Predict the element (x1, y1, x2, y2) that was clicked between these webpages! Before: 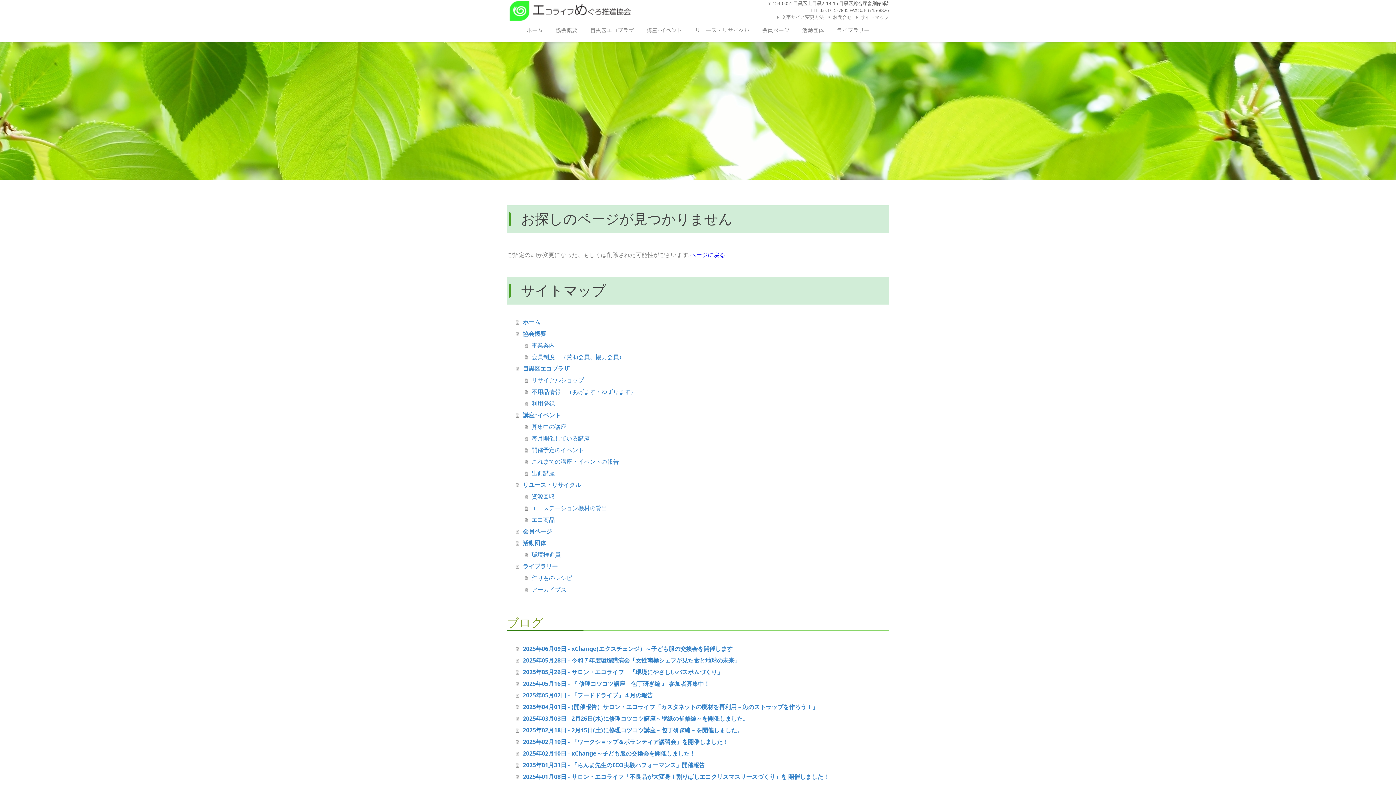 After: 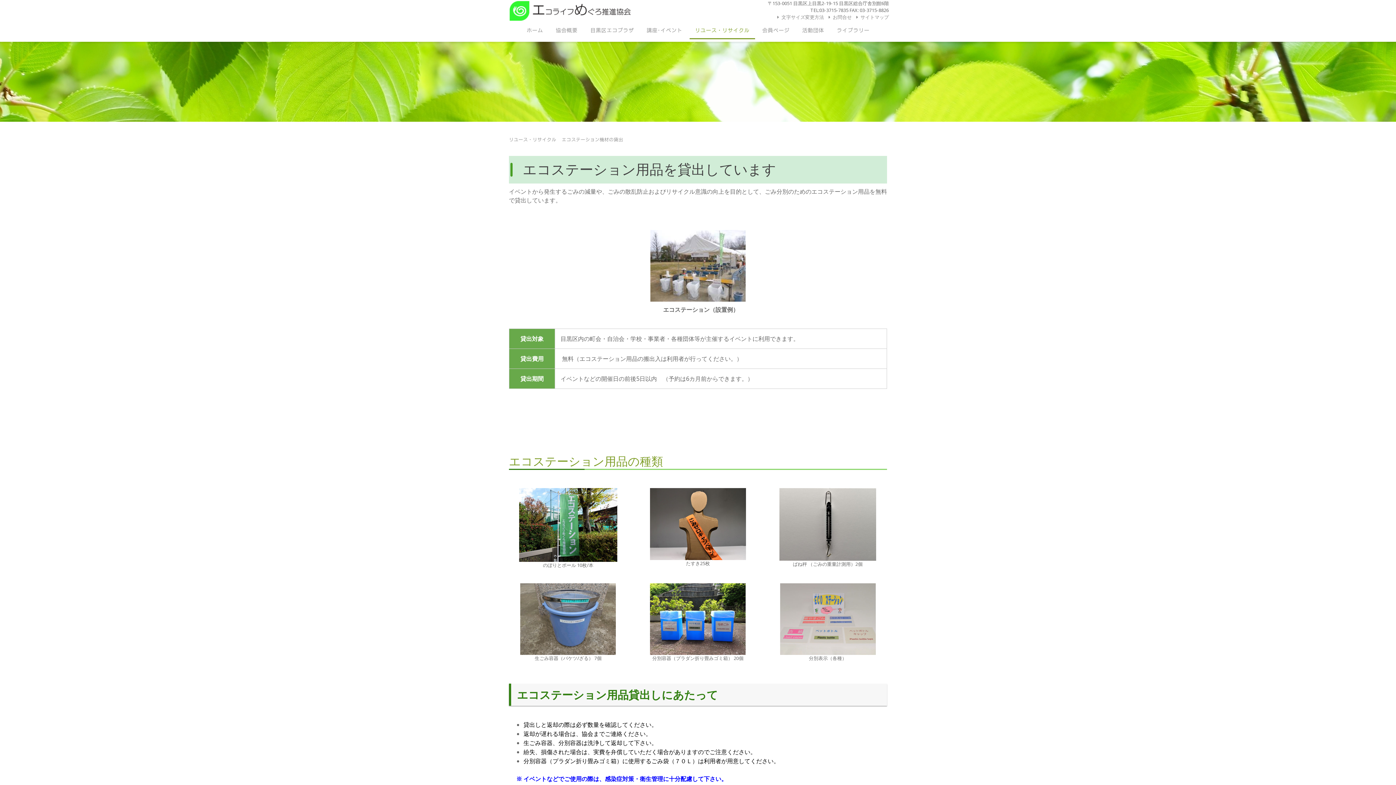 Action: label: エコステーション機材の貸出 bbox: (524, 502, 889, 514)